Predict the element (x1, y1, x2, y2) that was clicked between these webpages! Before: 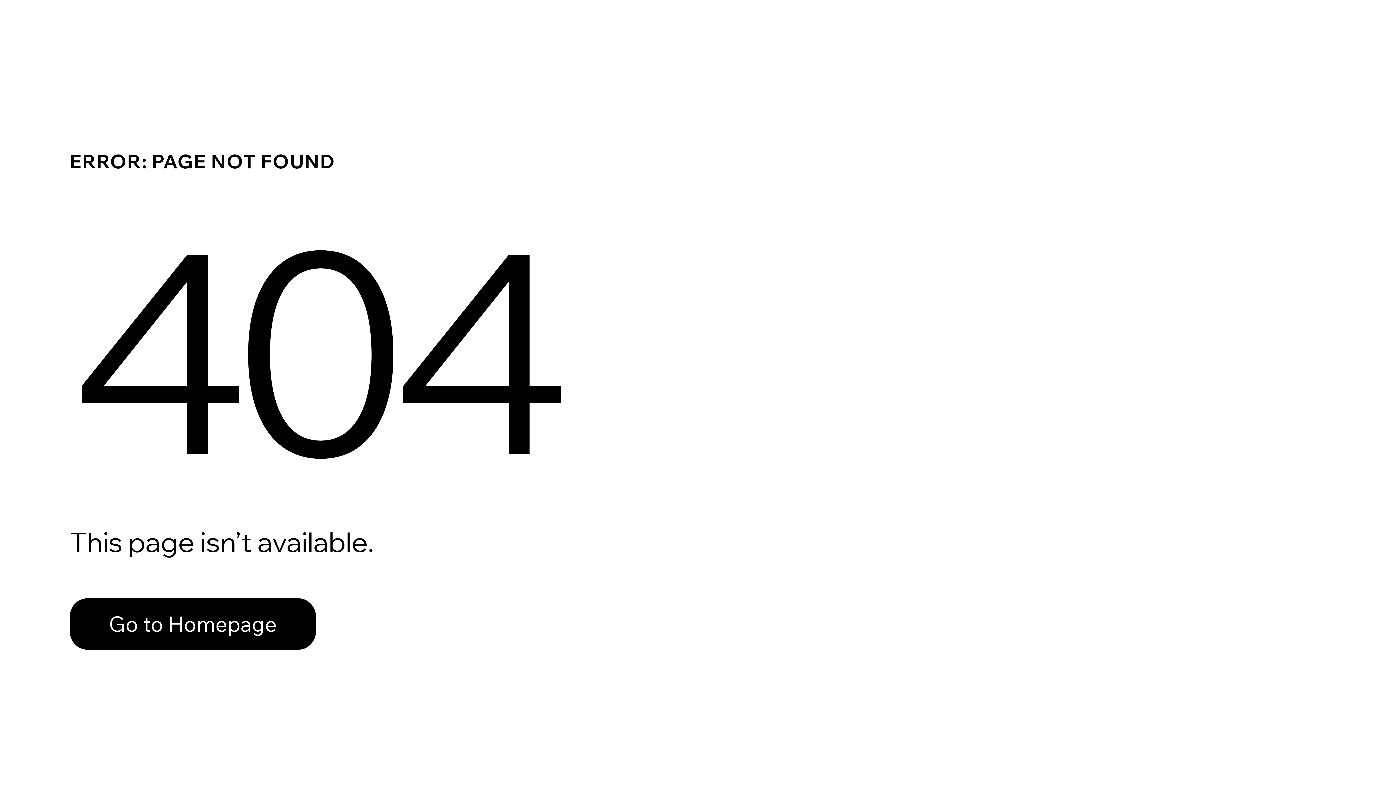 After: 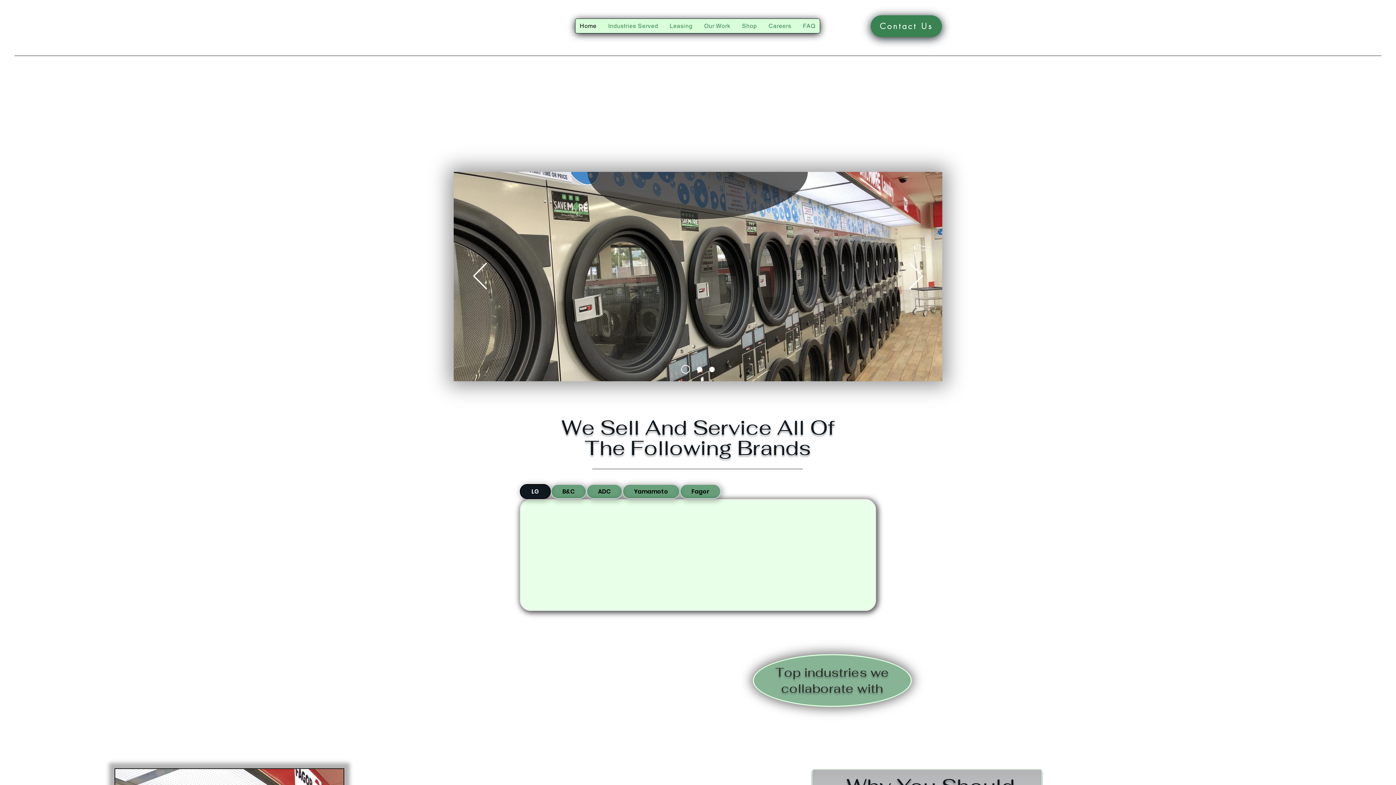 Action: bbox: (69, 598, 316, 650) label: Go to Homepage